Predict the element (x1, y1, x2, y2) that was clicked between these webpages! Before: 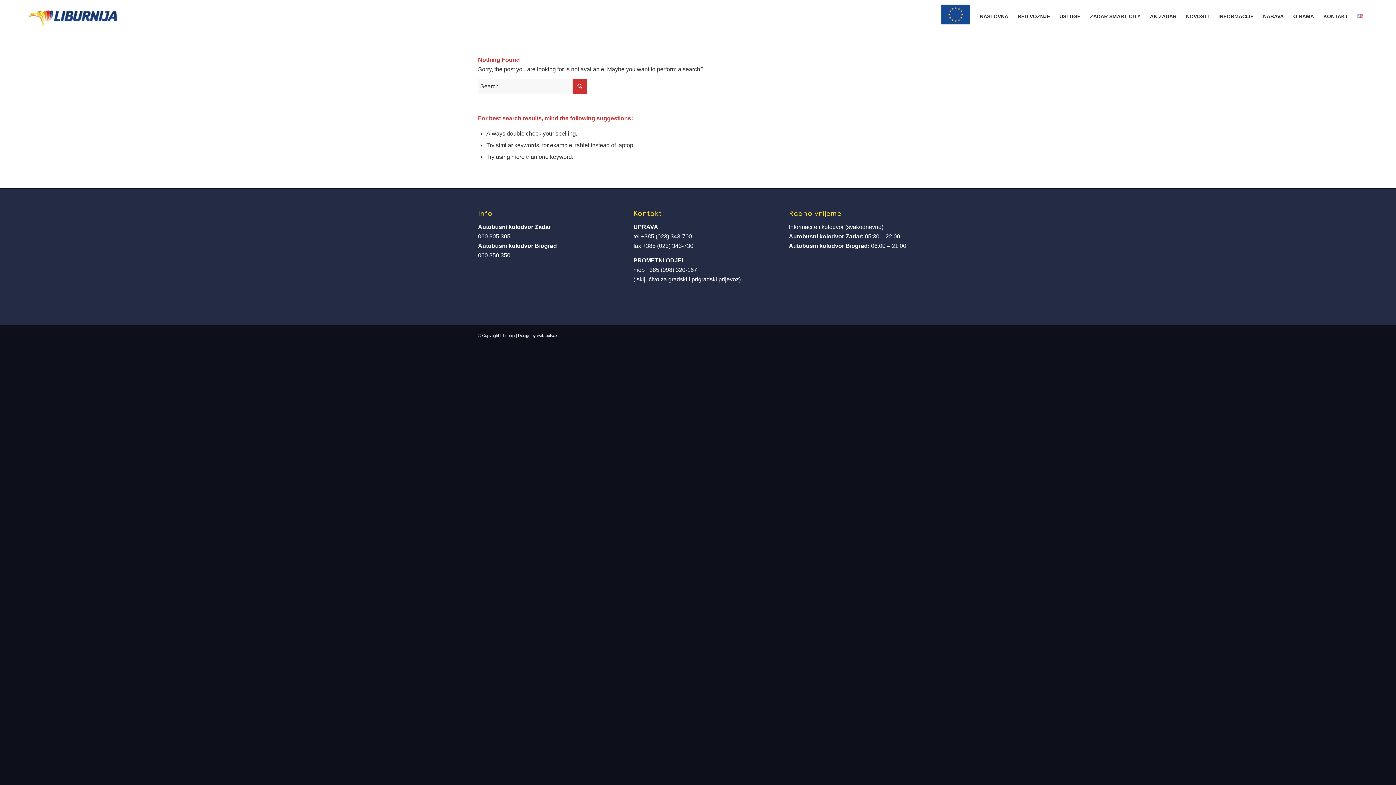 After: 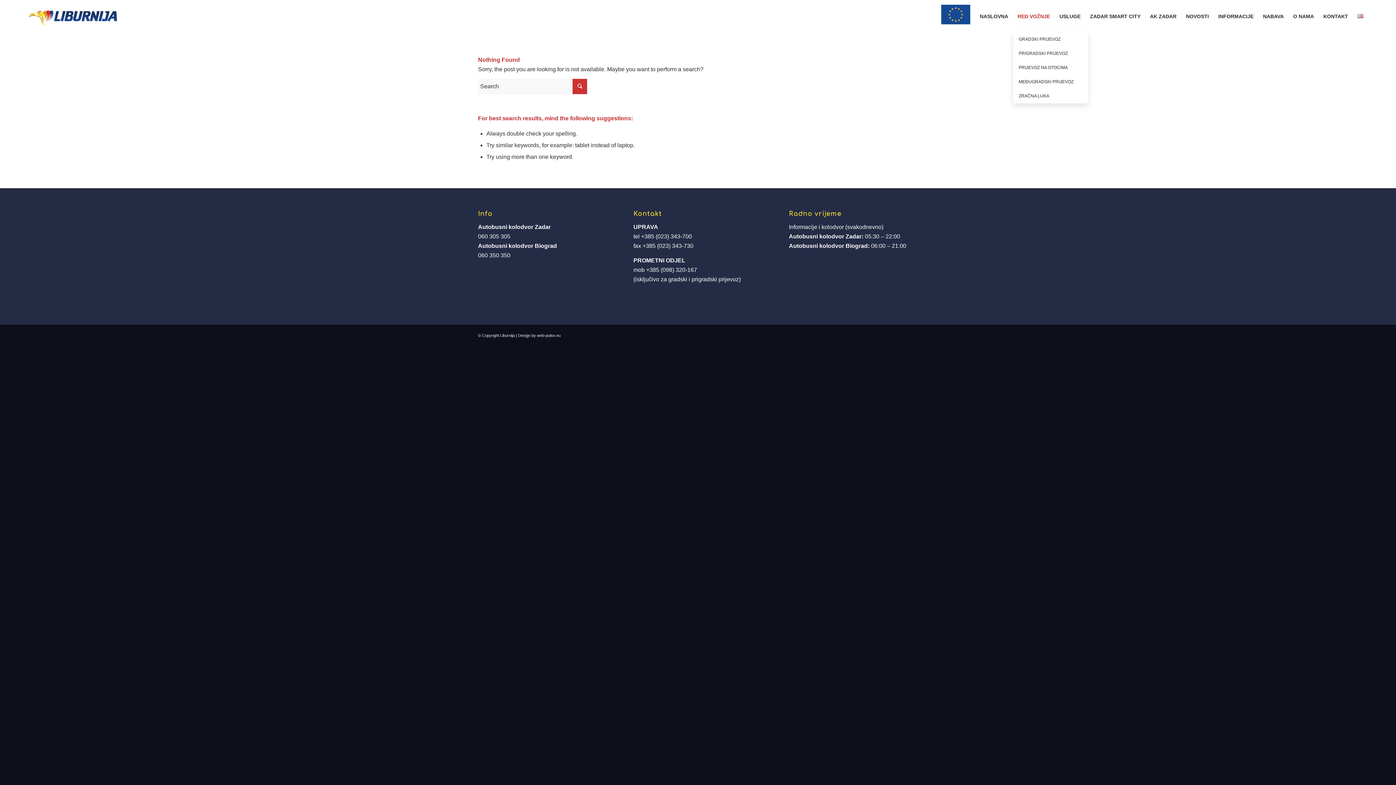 Action: bbox: (1013, 0, 1054, 32) label: RED VOŽNJE